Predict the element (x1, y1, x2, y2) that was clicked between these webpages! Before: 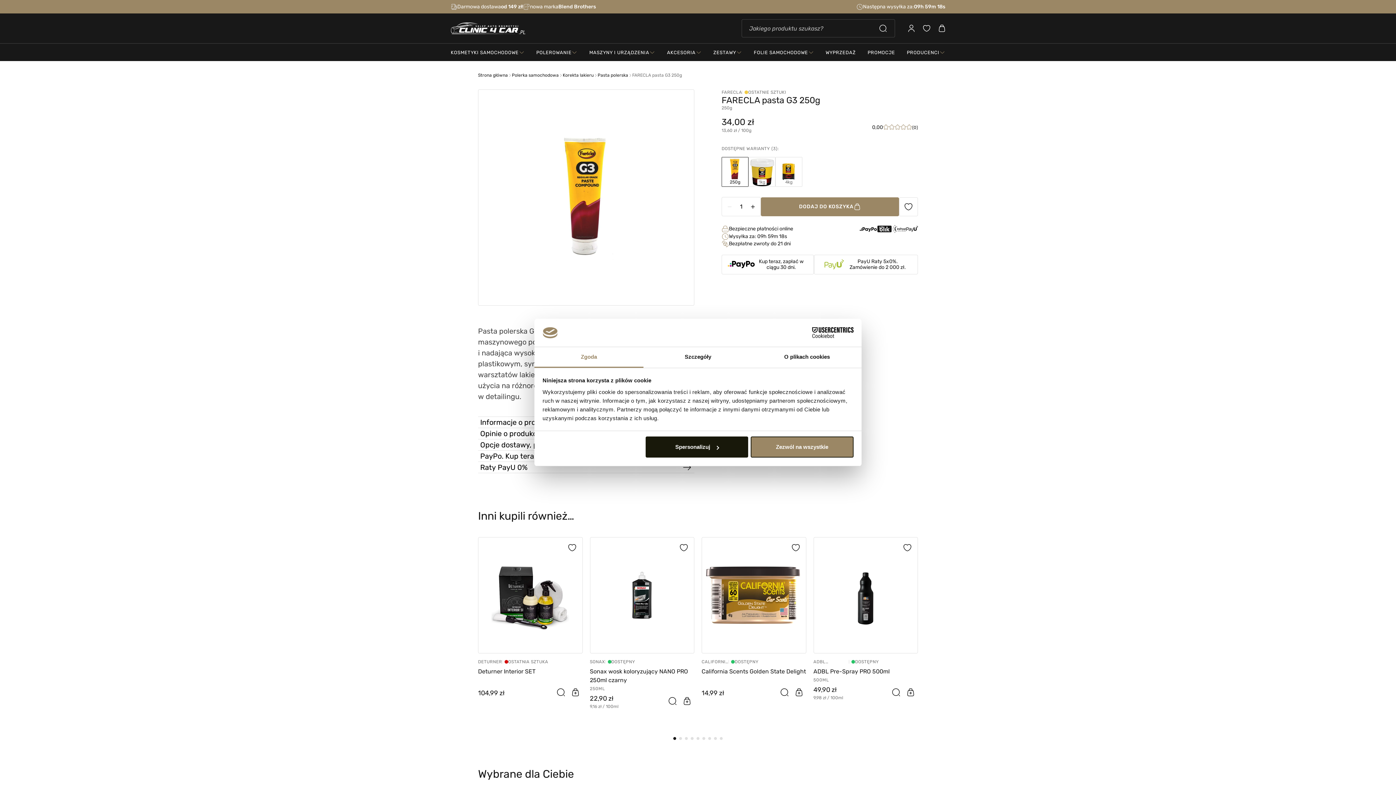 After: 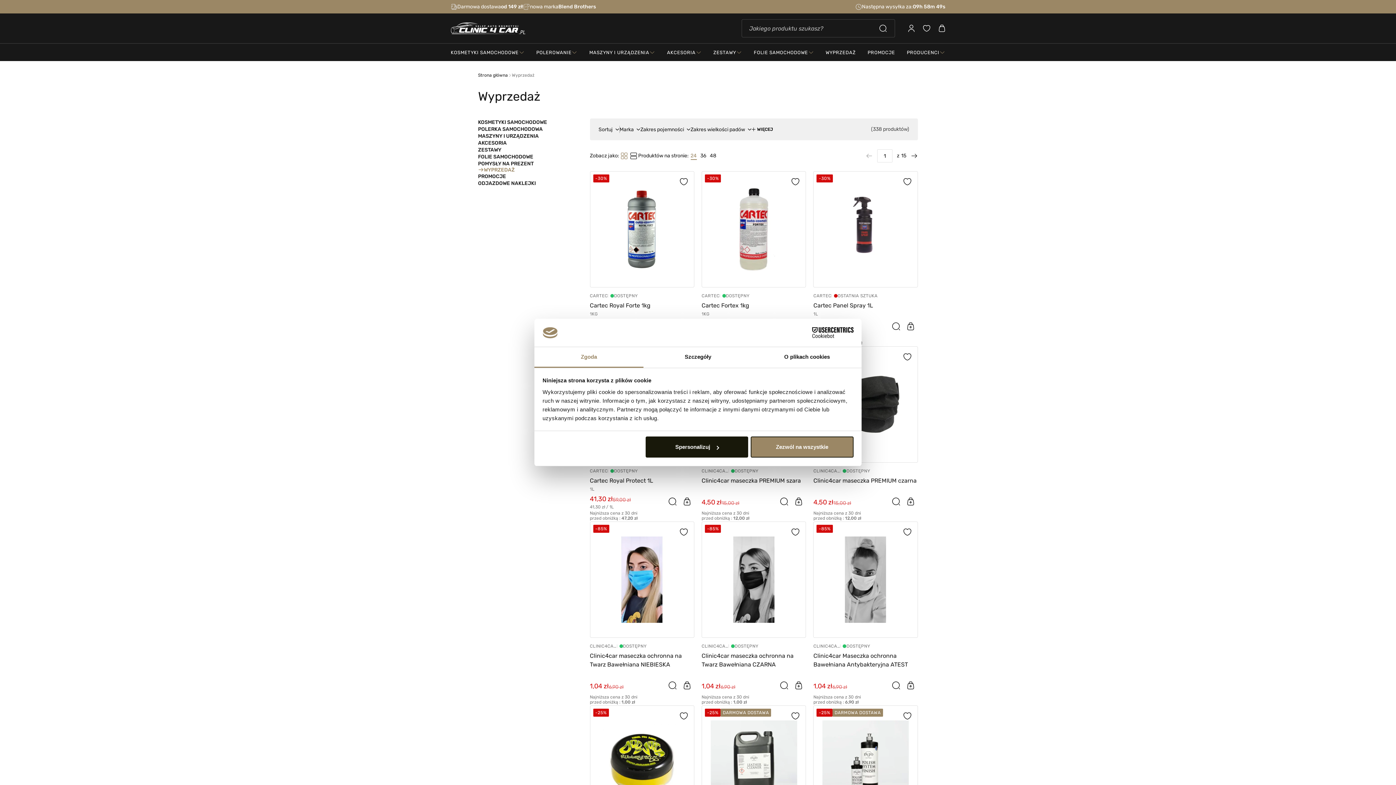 Action: label: WYPRZEDAŻ bbox: (825, 43, 856, 60)